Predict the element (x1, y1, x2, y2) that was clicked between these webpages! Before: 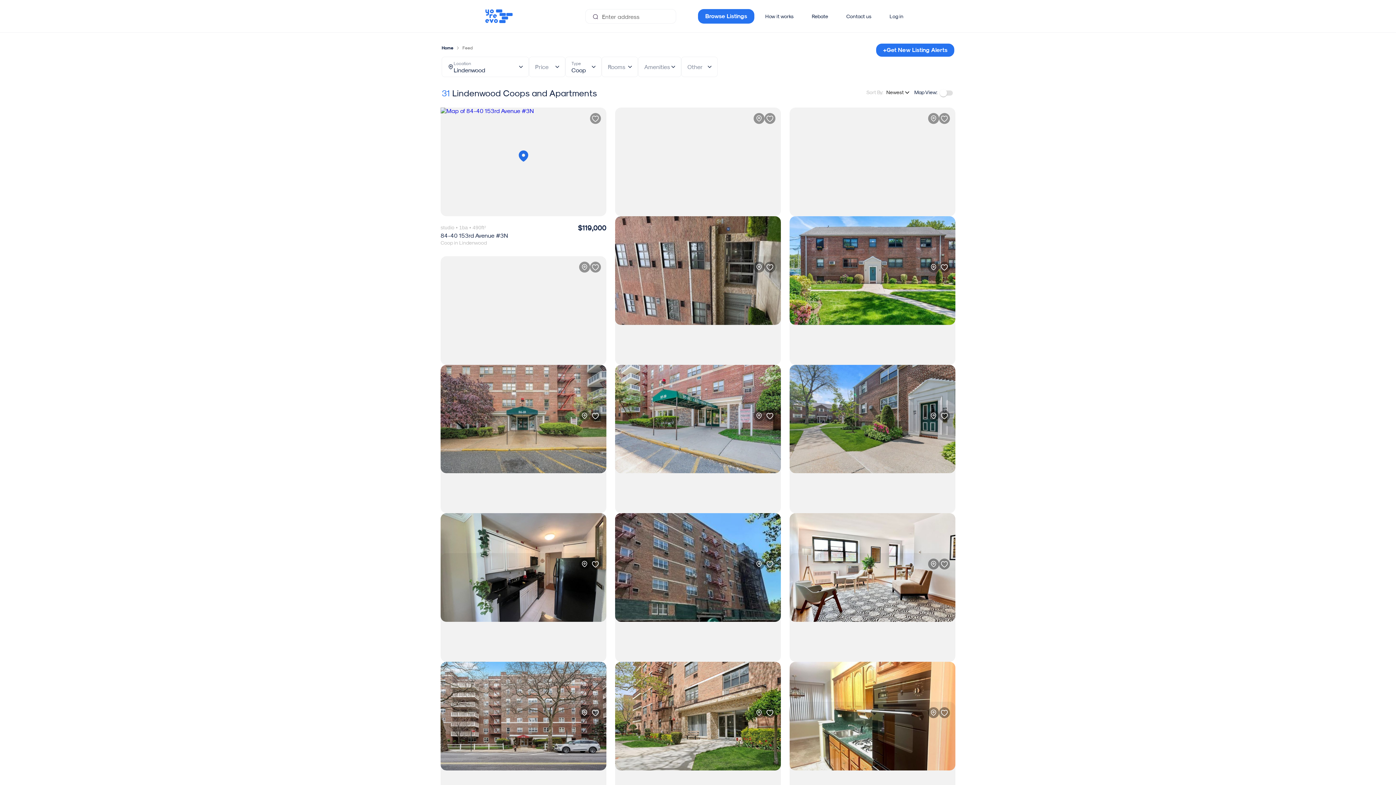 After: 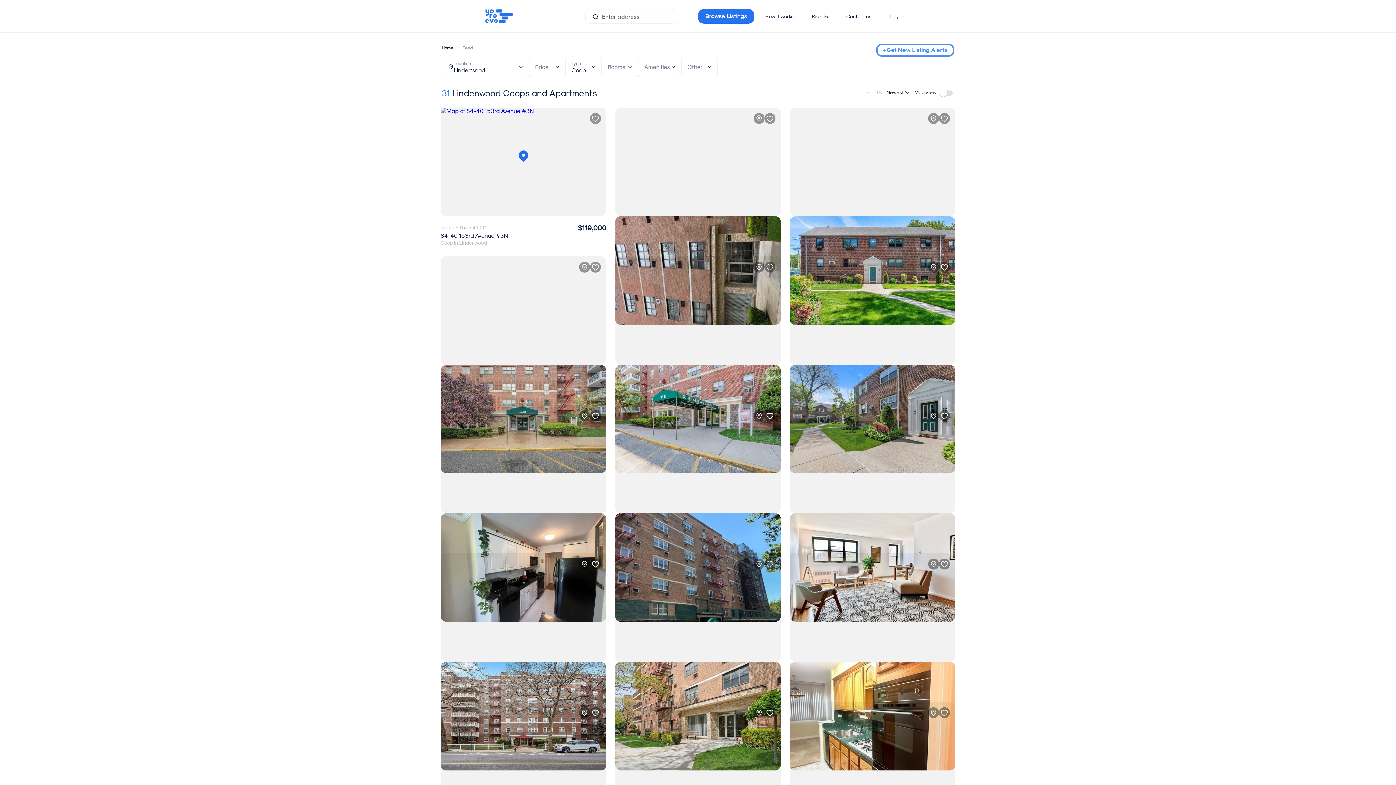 Action: bbox: (876, 43, 954, 56) label: +Get New Listing Alerts